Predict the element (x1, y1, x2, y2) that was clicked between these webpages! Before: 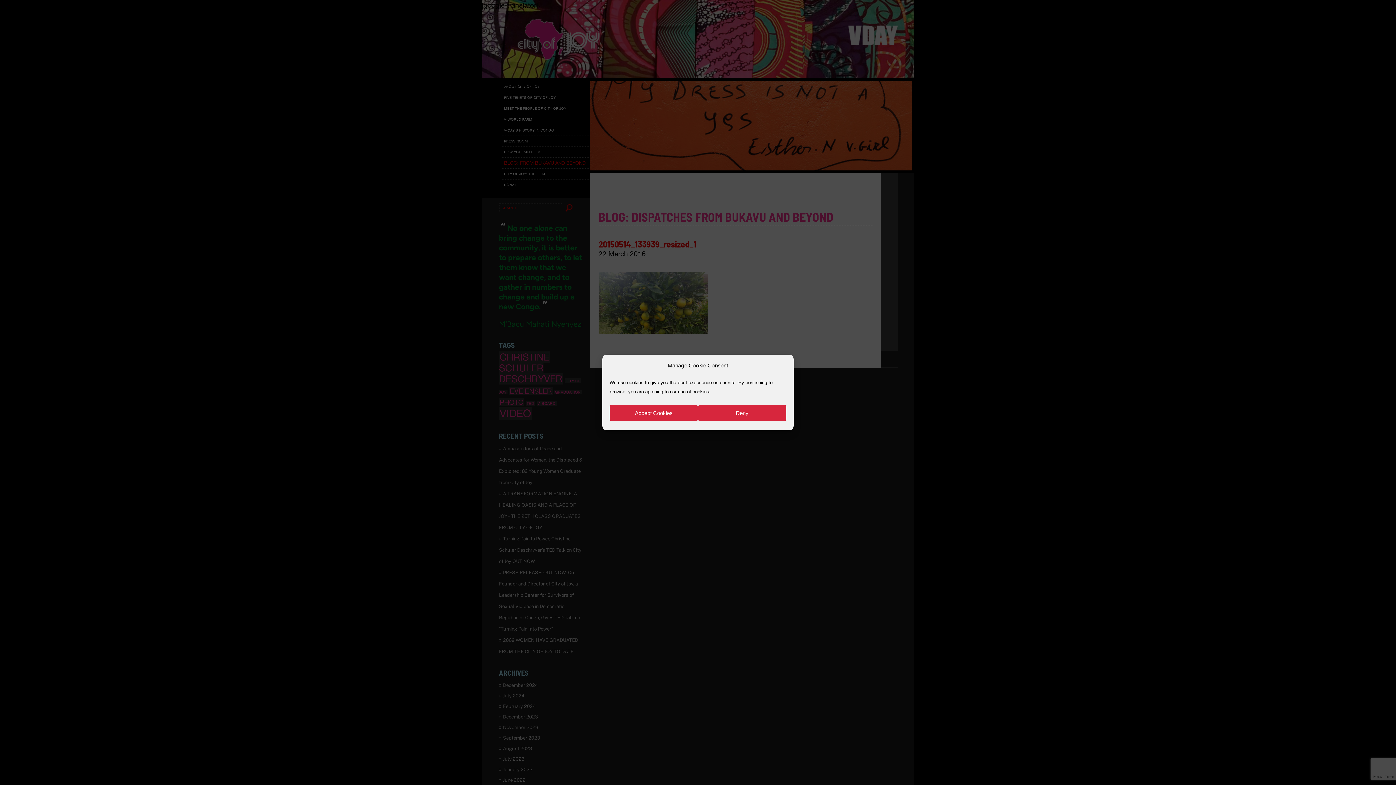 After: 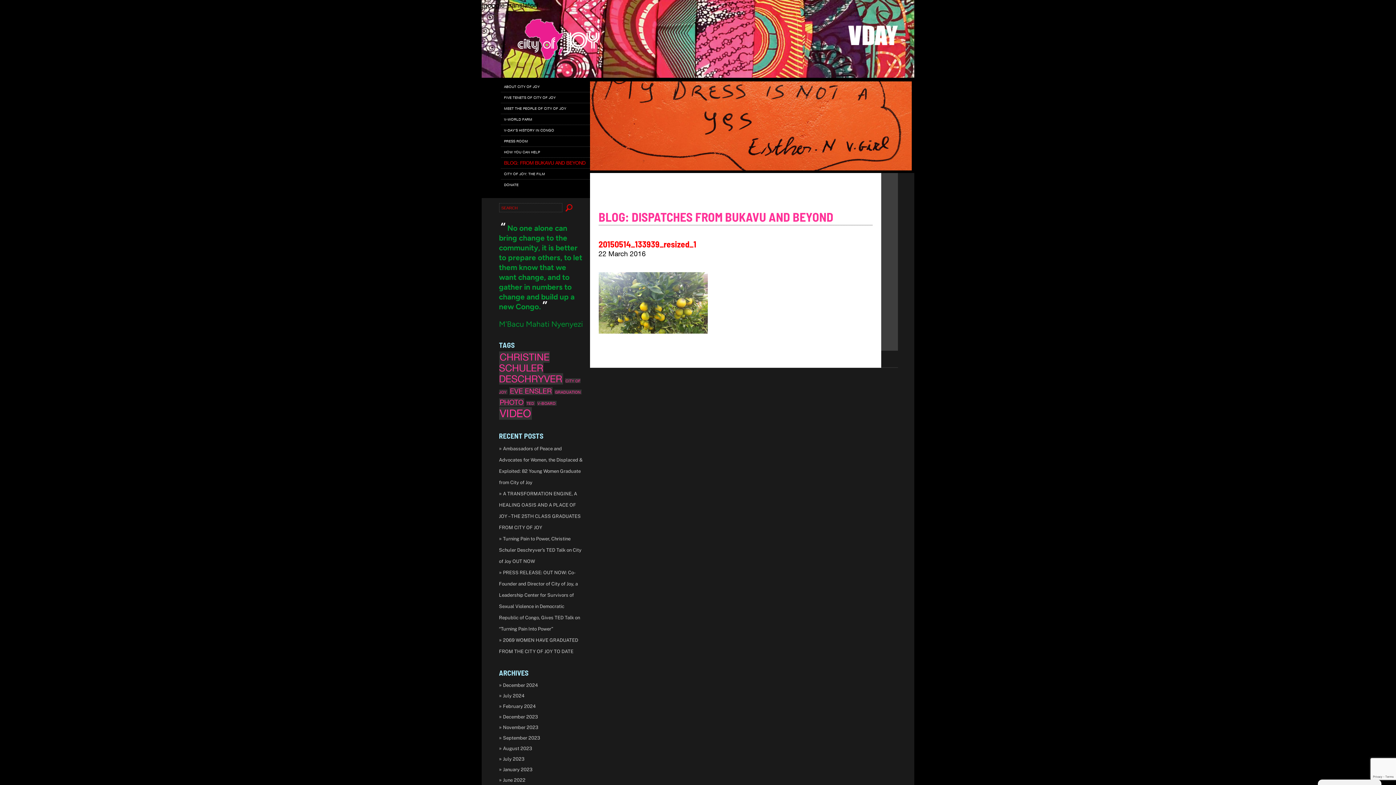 Action: bbox: (698, 405, 786, 421) label: Deny